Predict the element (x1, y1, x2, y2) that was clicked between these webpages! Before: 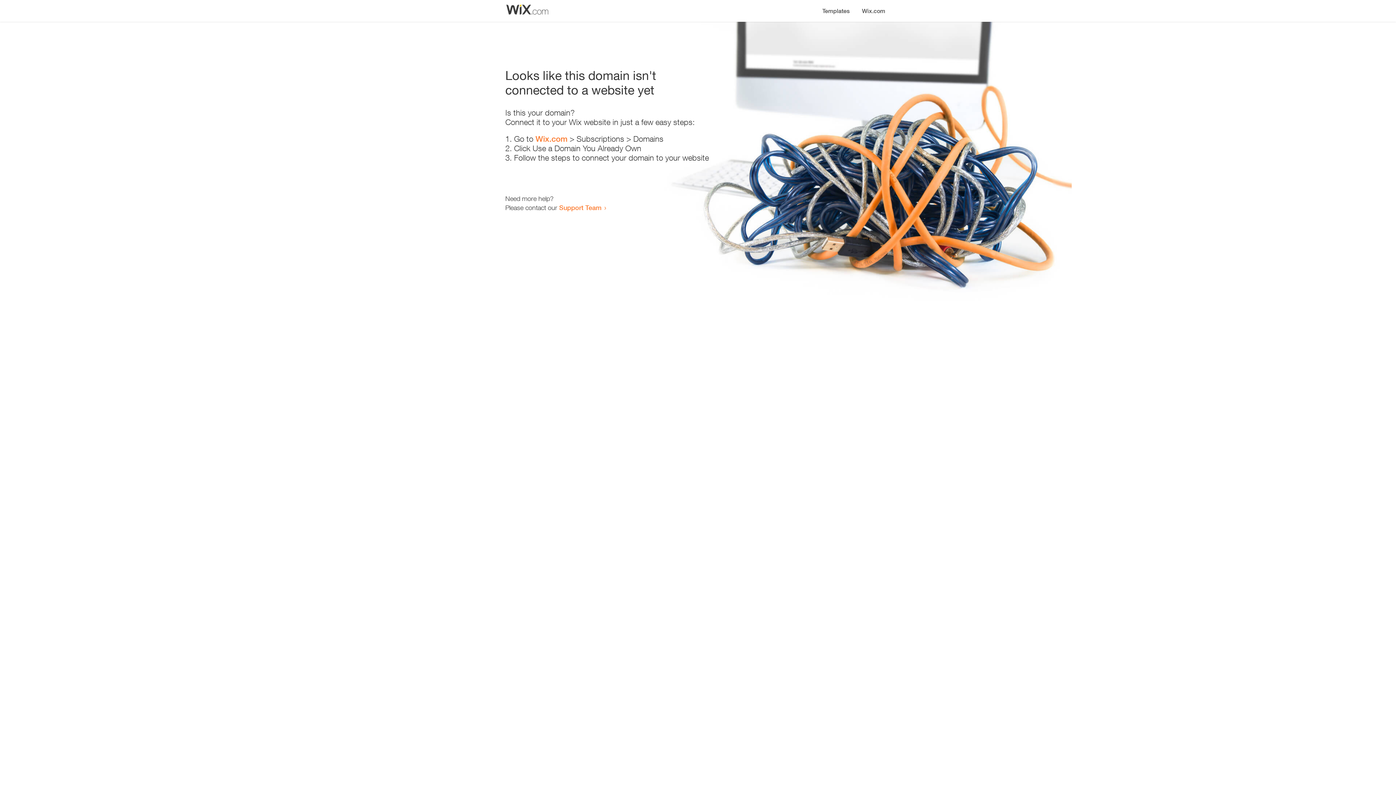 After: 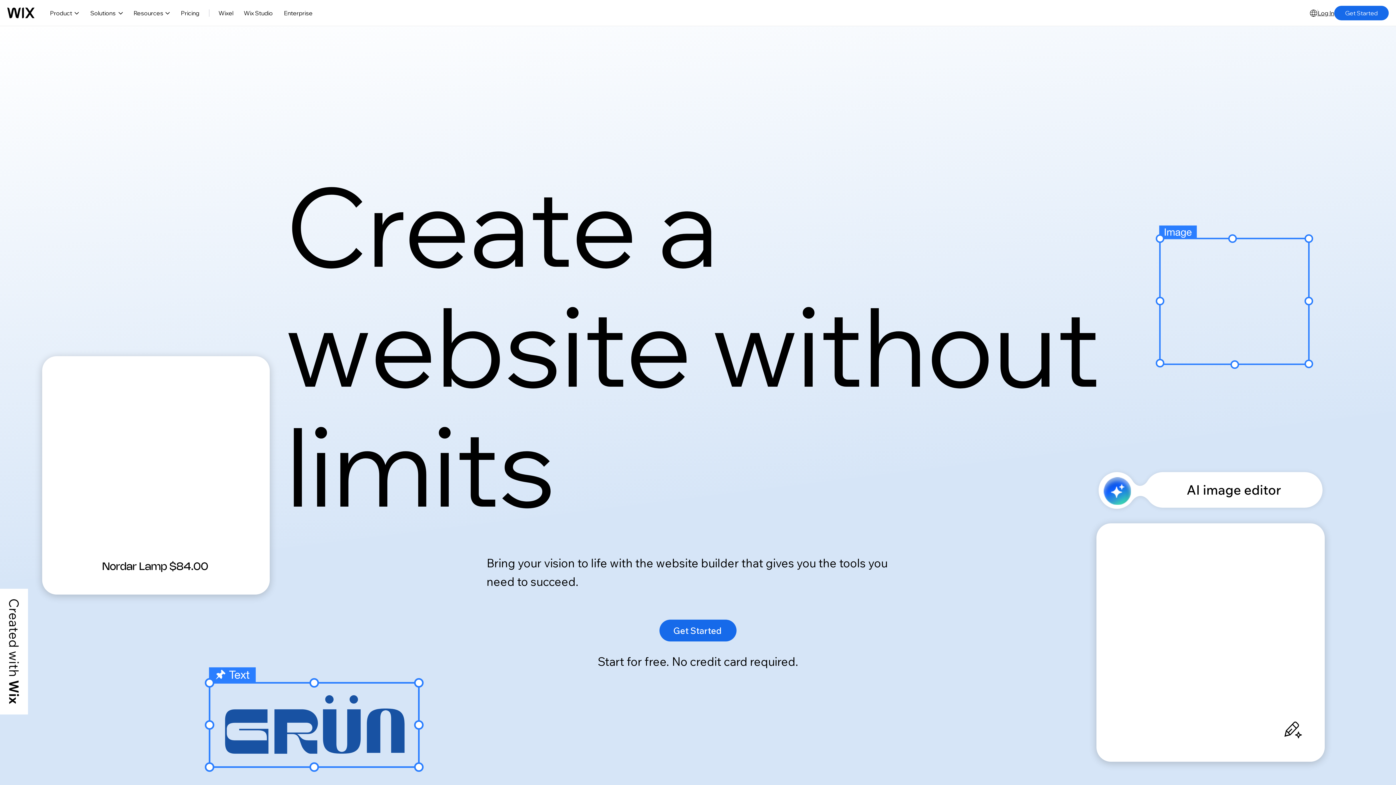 Action: label: Wix.com bbox: (856, 0, 890, 14)